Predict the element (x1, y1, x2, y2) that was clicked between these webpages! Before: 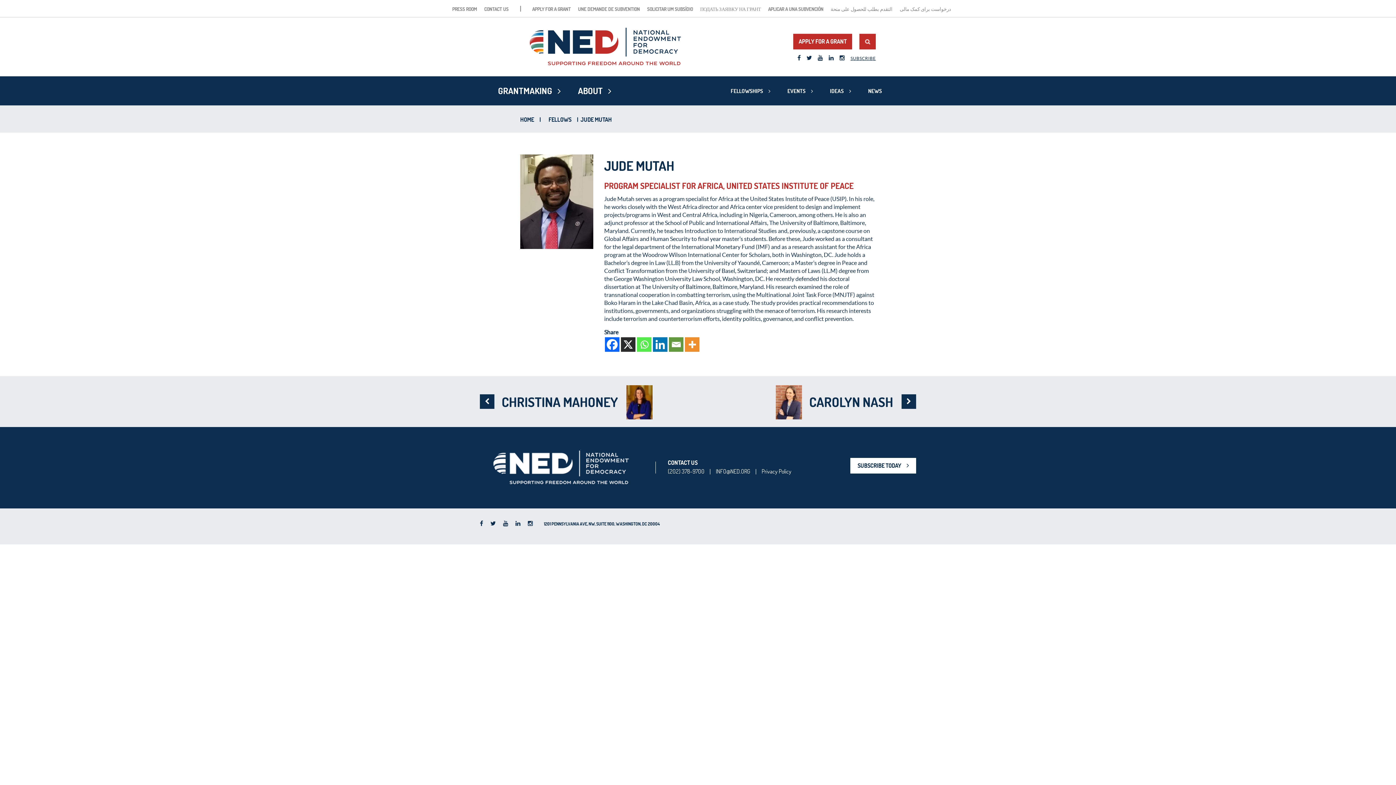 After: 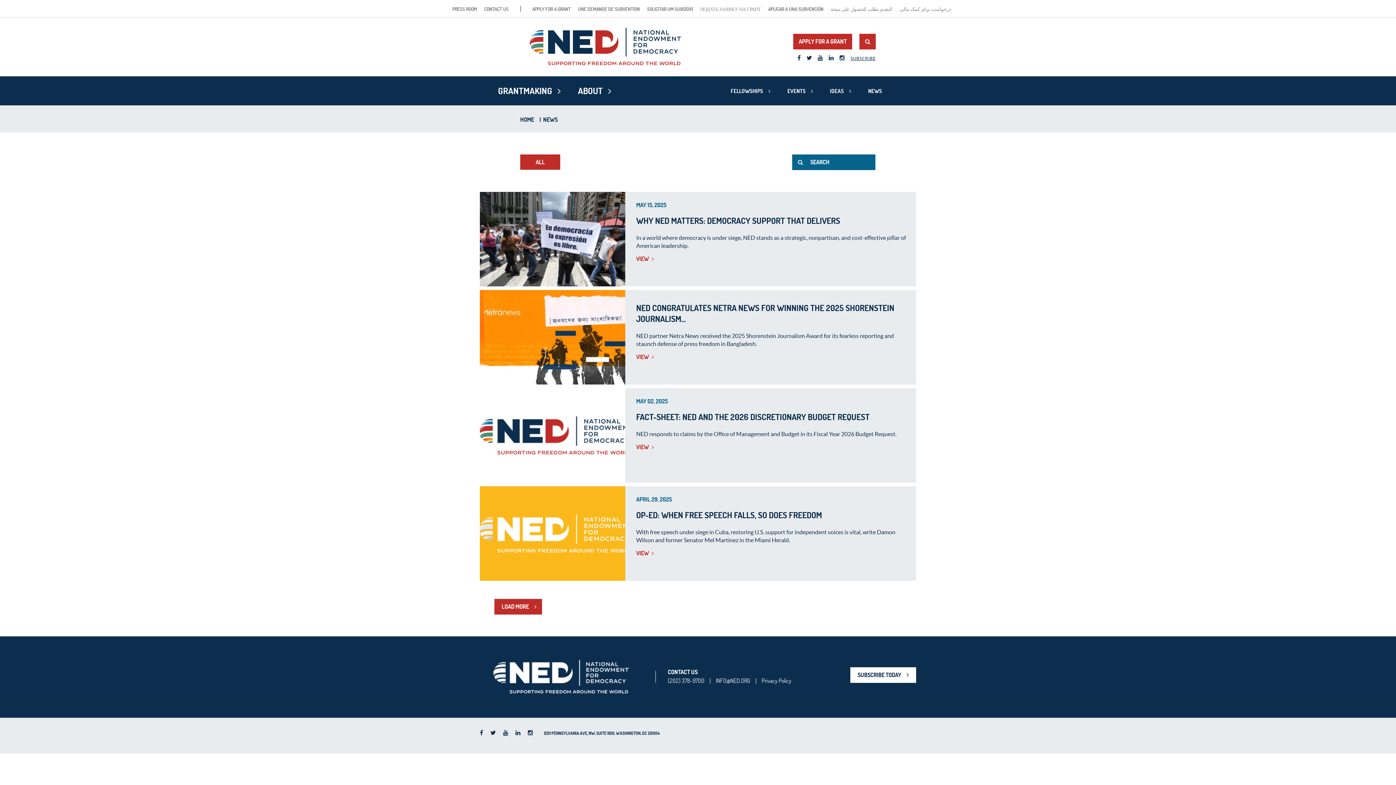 Action: bbox: (868, 87, 882, 95) label: NEWS